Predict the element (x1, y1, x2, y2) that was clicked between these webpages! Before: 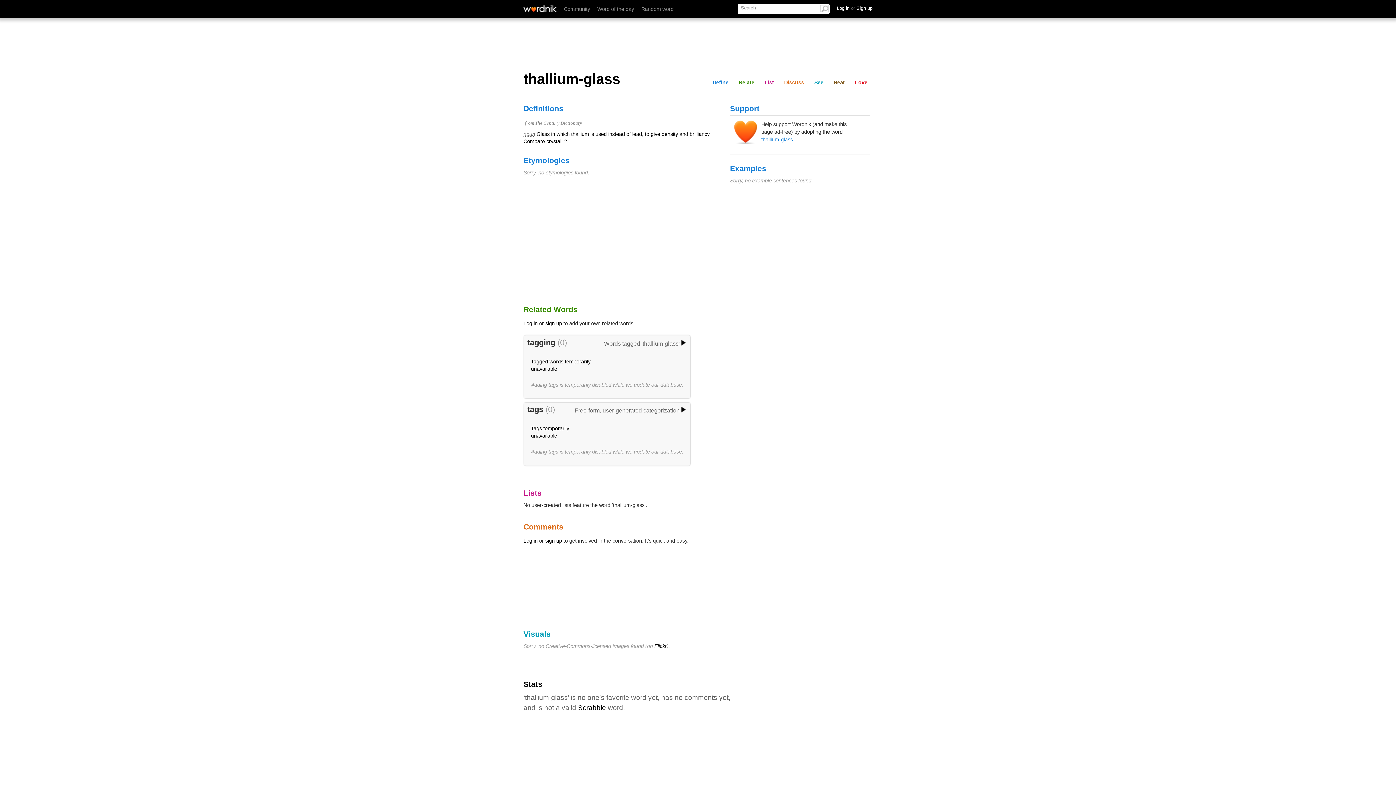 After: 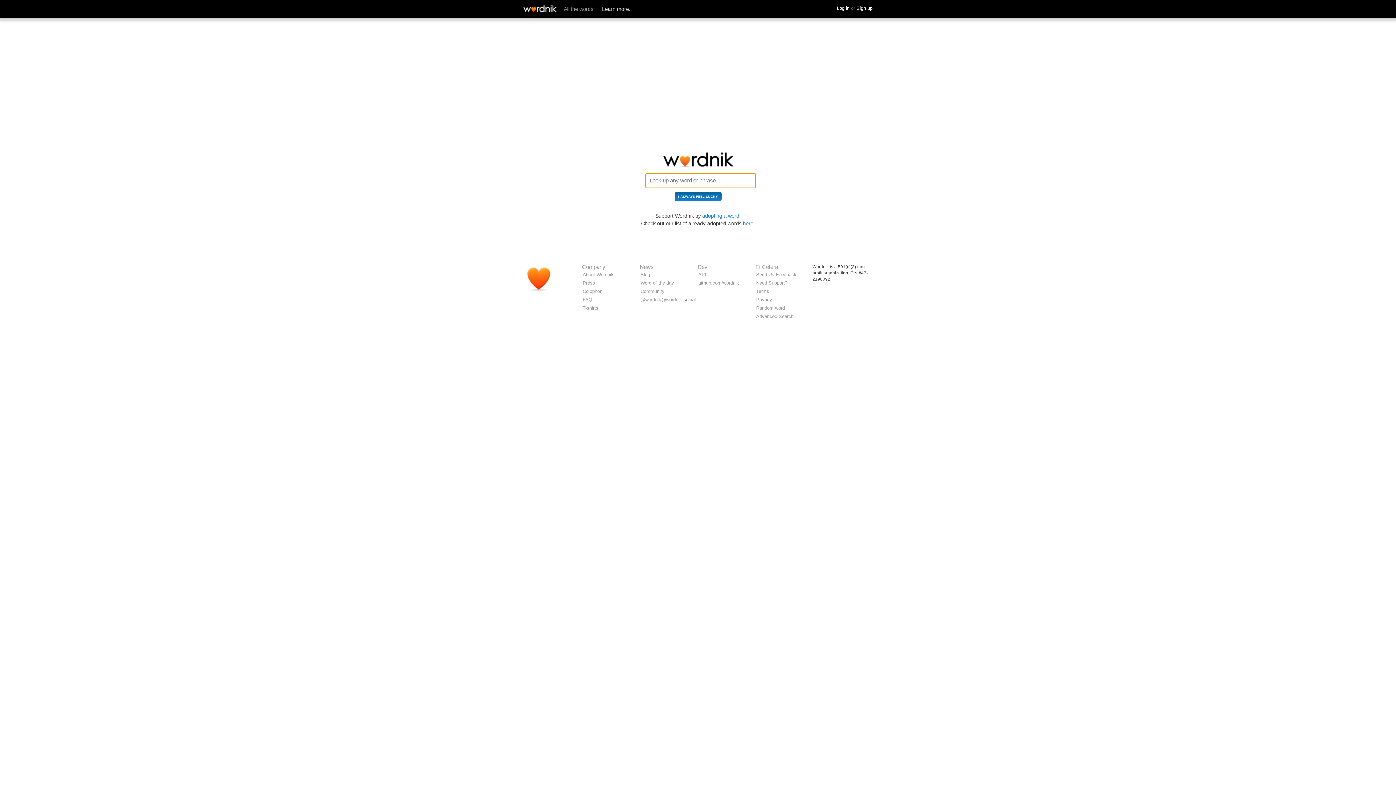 Action: bbox: (523, 5, 556, 12)